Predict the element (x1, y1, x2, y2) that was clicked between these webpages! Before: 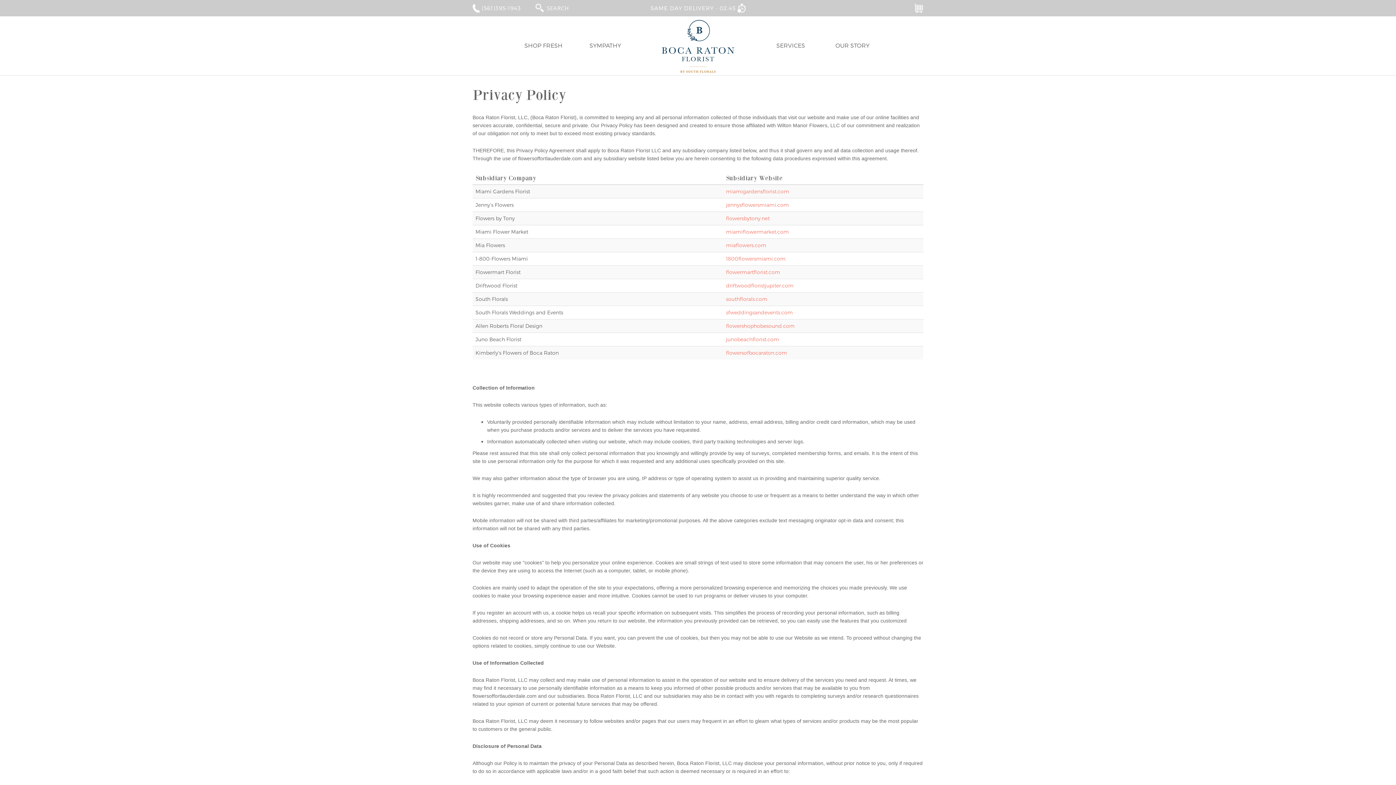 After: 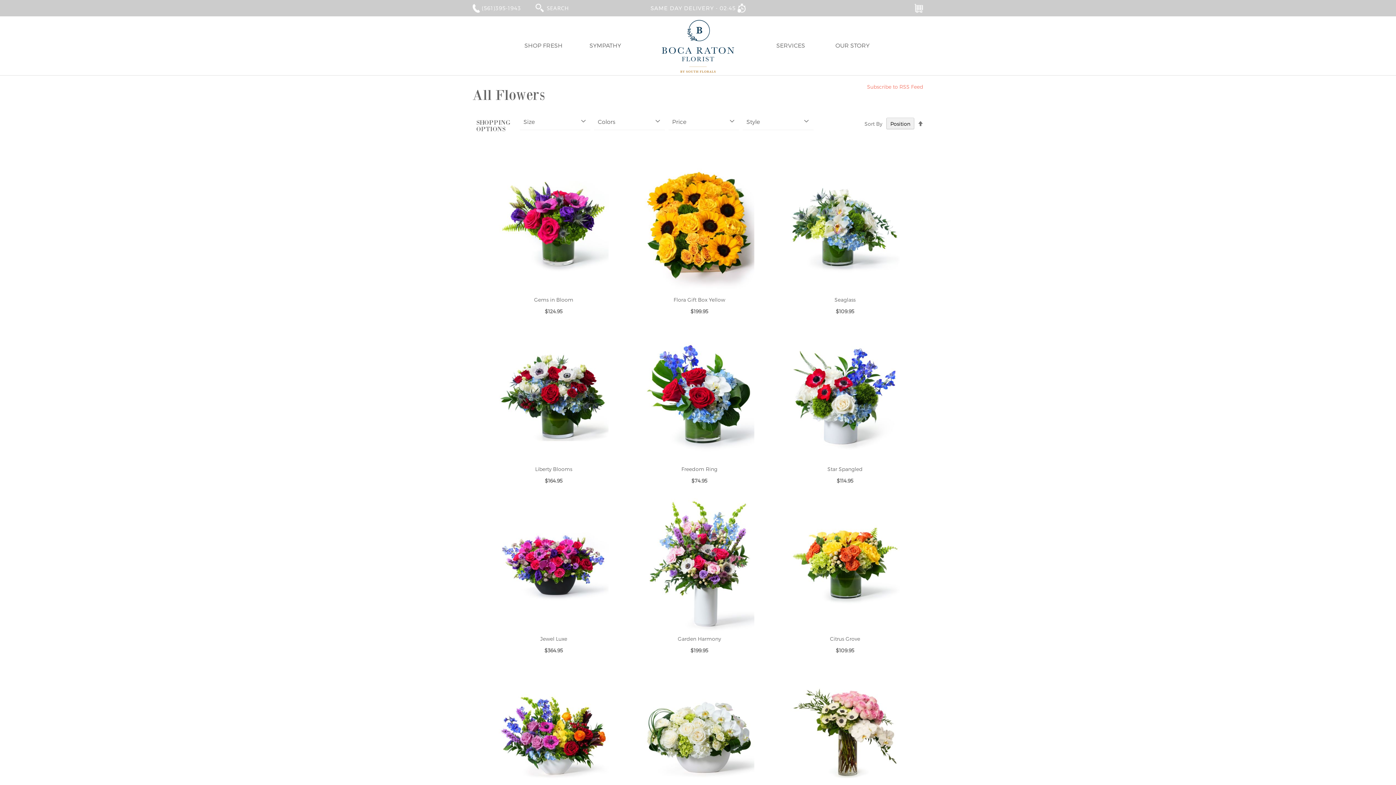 Action: bbox: (512, 41, 574, 48) label: SHOP FRESH